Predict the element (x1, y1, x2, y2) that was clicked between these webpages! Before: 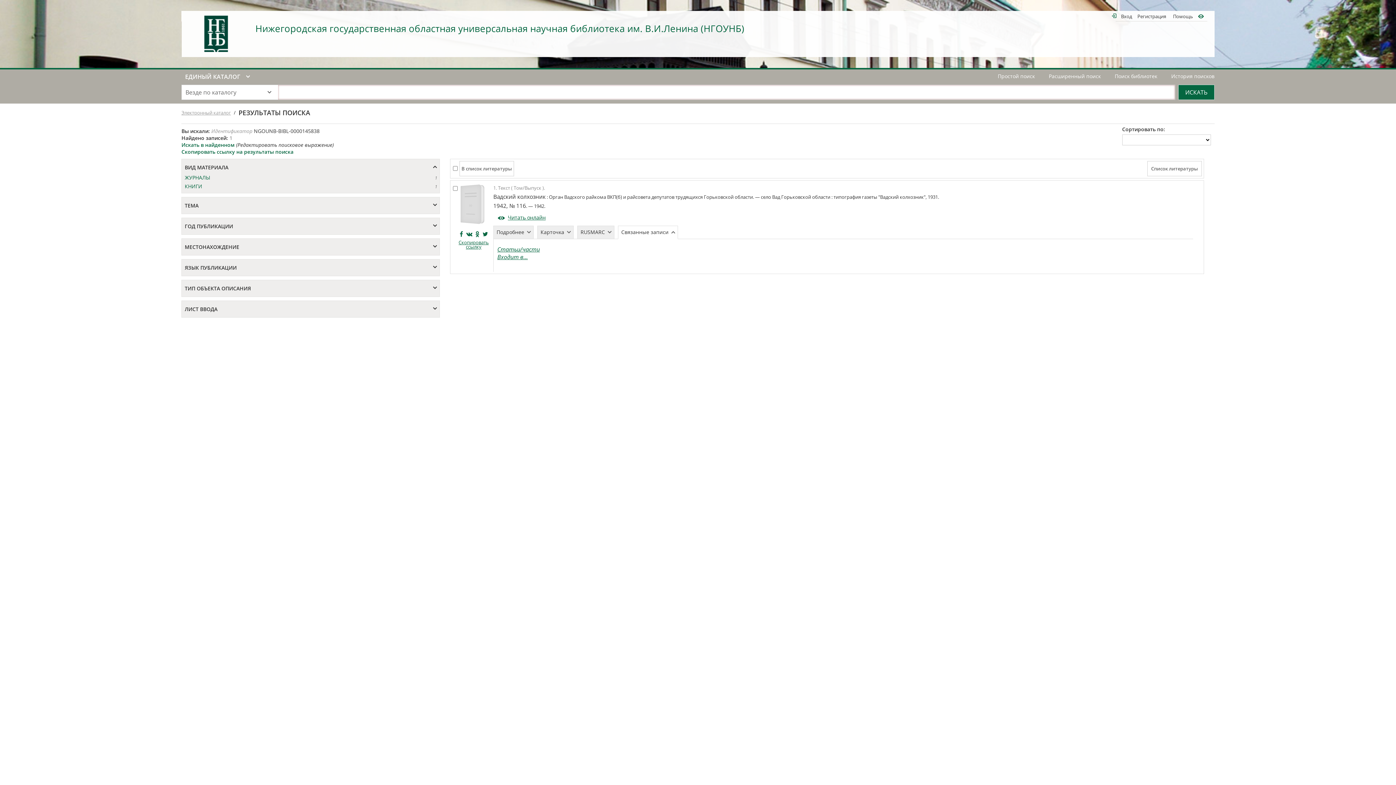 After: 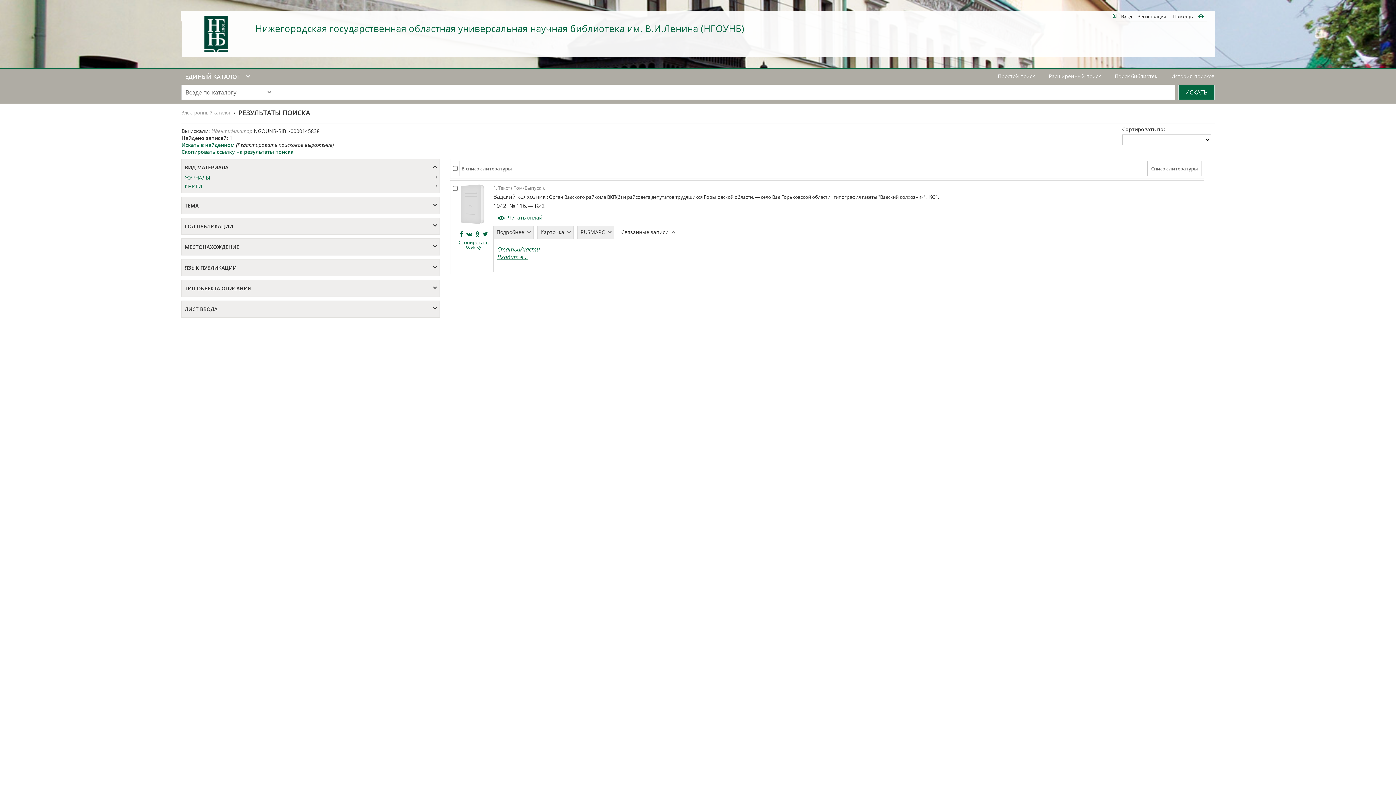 Action: bbox: (185, 18, 248, 54)